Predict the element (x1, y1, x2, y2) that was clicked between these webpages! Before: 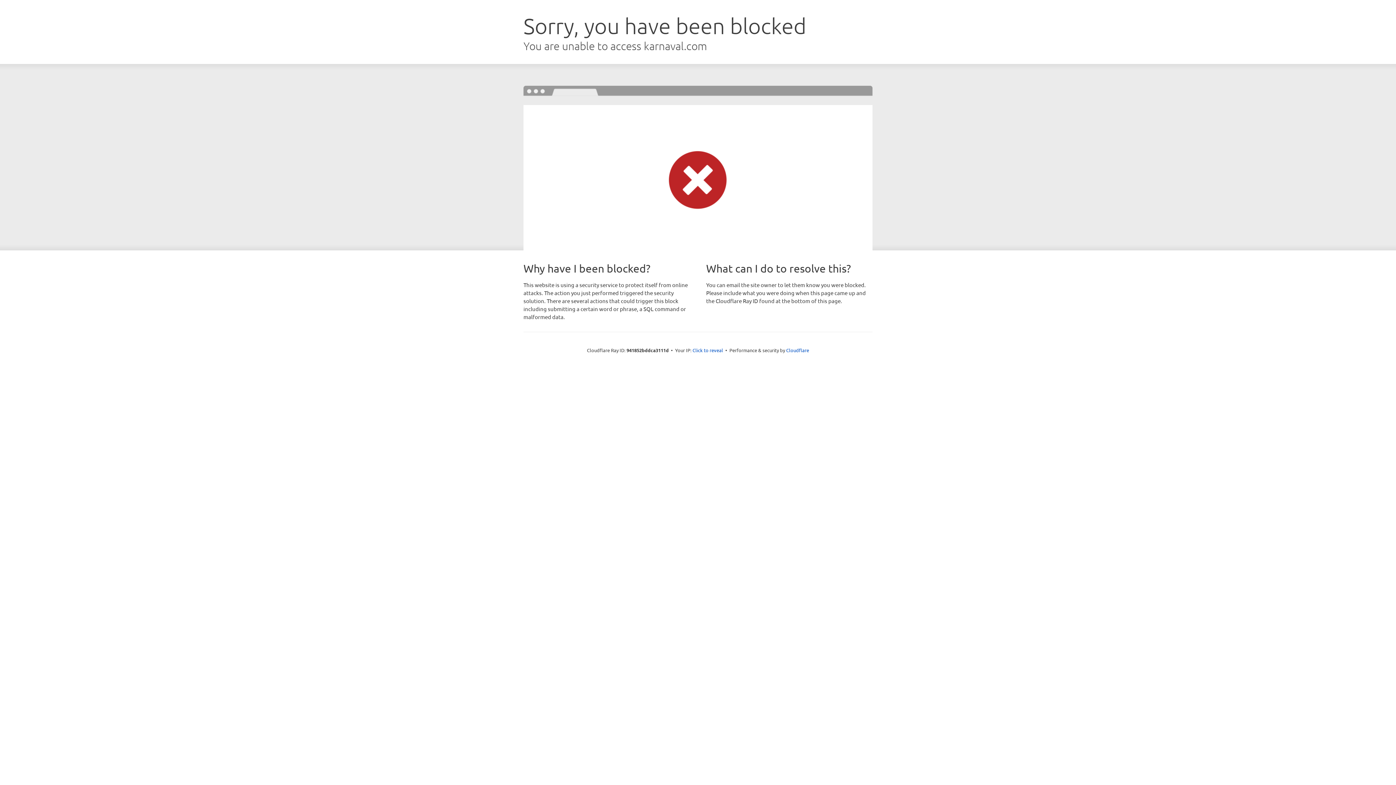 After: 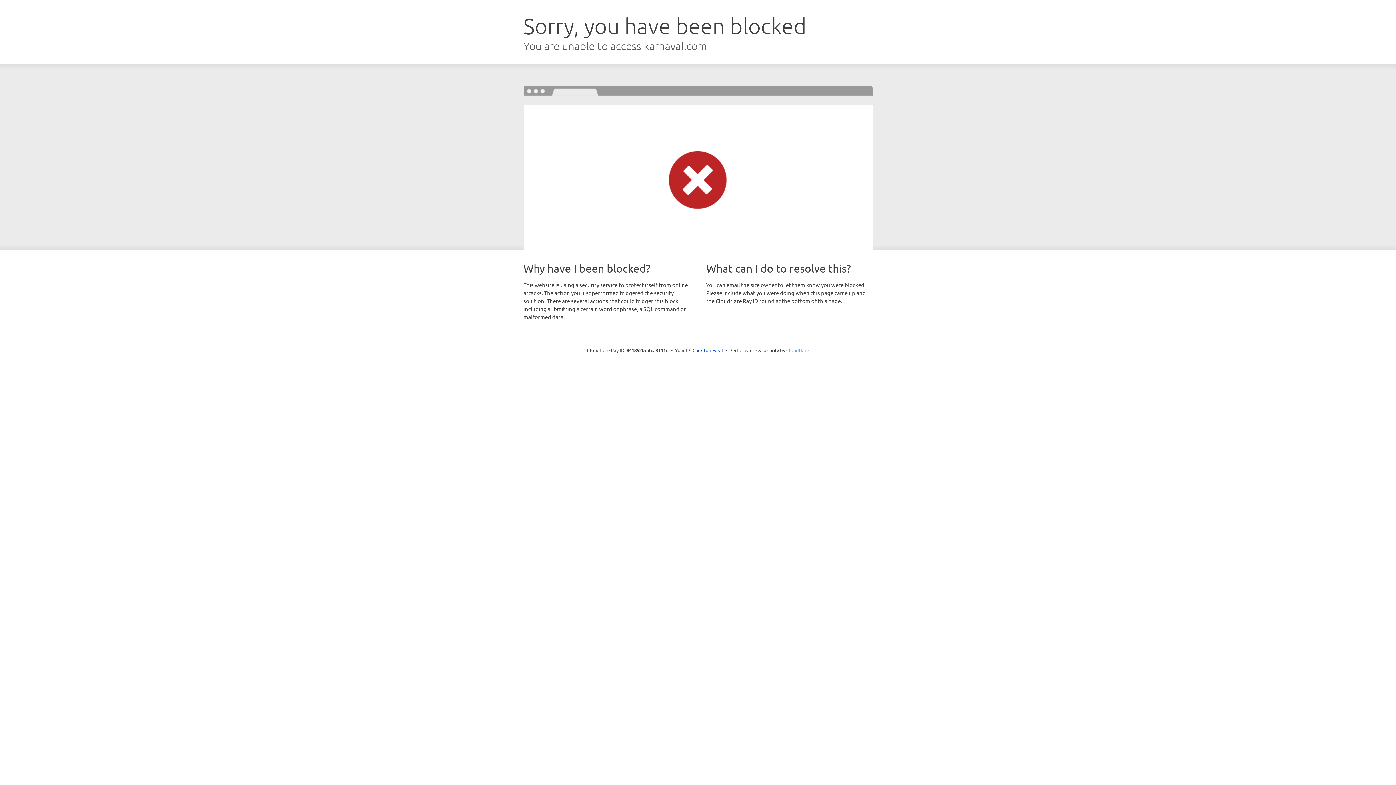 Action: label: Cloudflare bbox: (786, 347, 809, 353)